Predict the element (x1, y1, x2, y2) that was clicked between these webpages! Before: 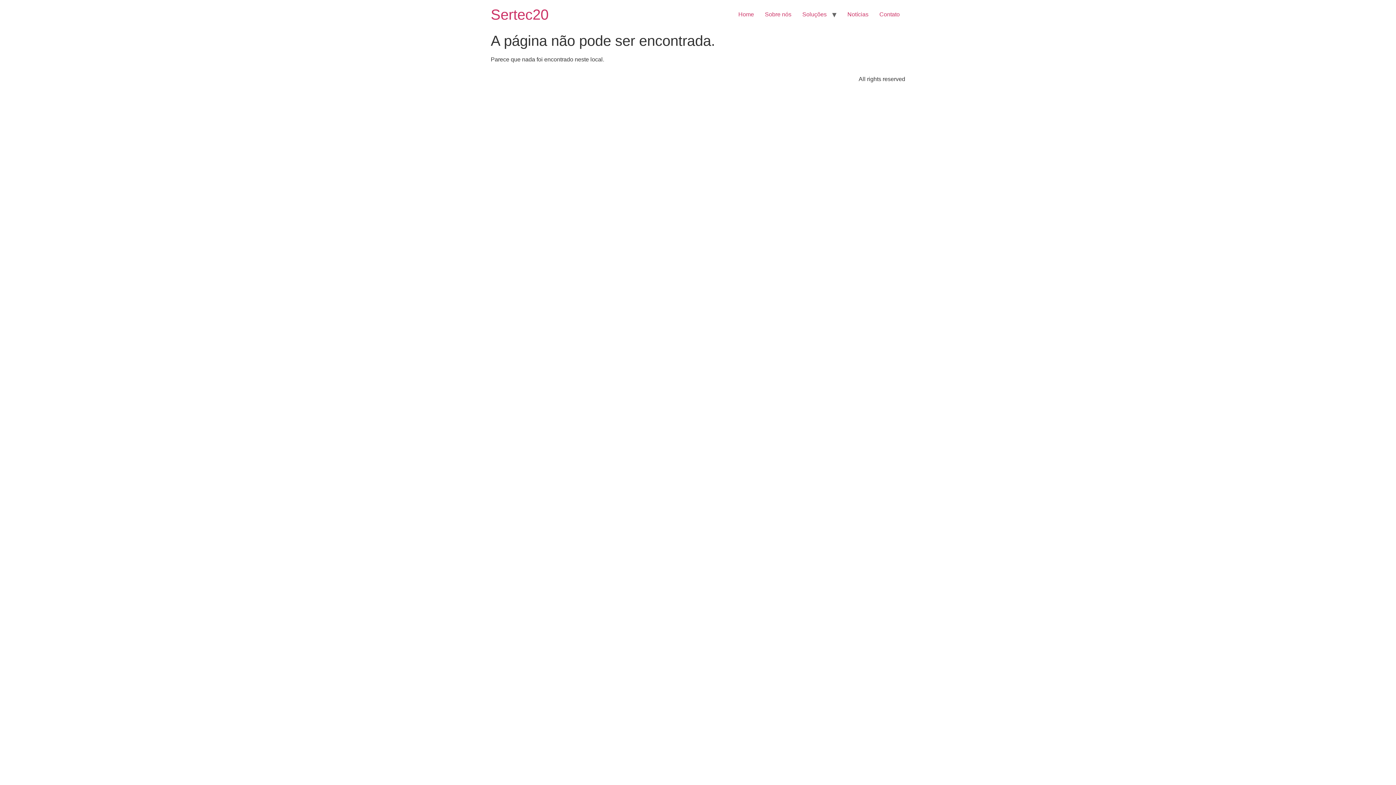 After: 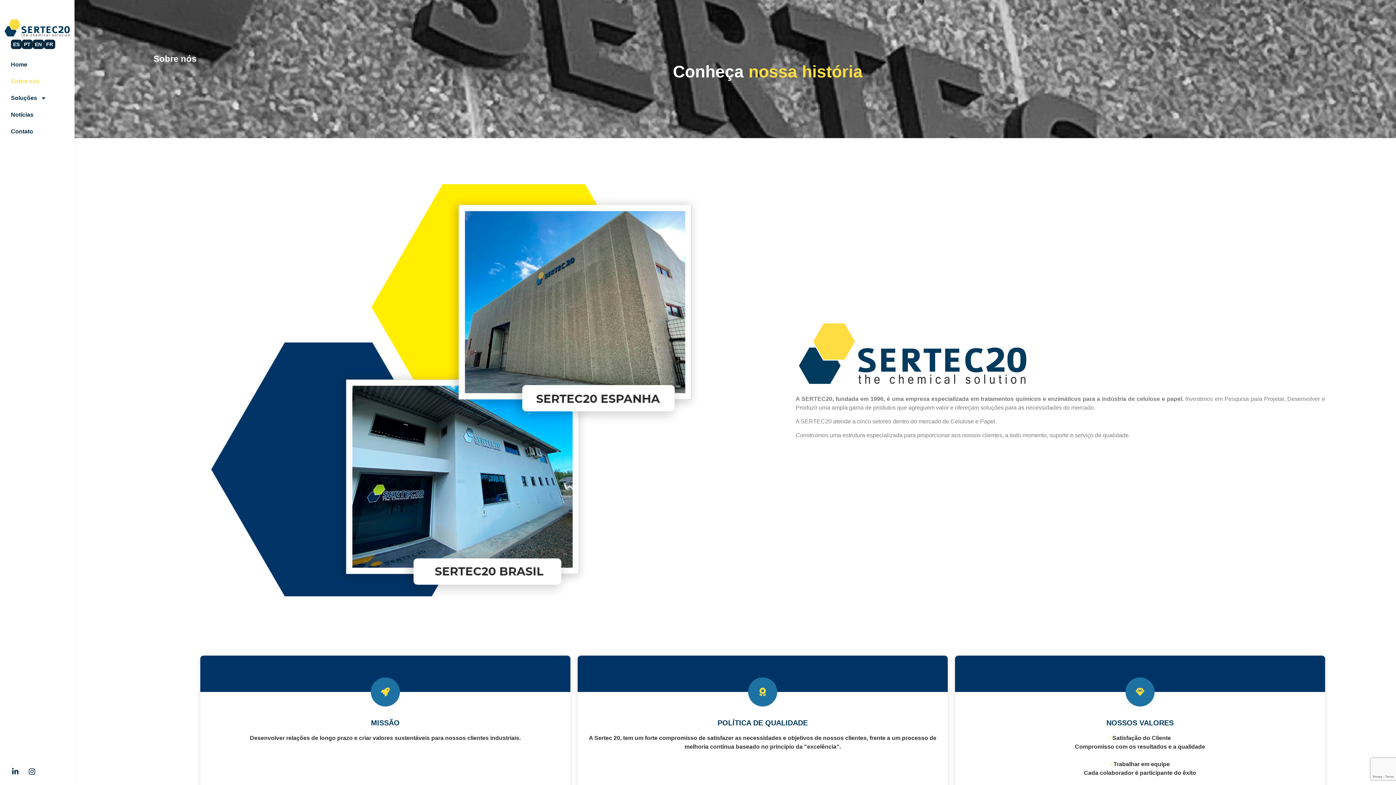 Action: bbox: (759, 7, 797, 21) label: Sobre nós